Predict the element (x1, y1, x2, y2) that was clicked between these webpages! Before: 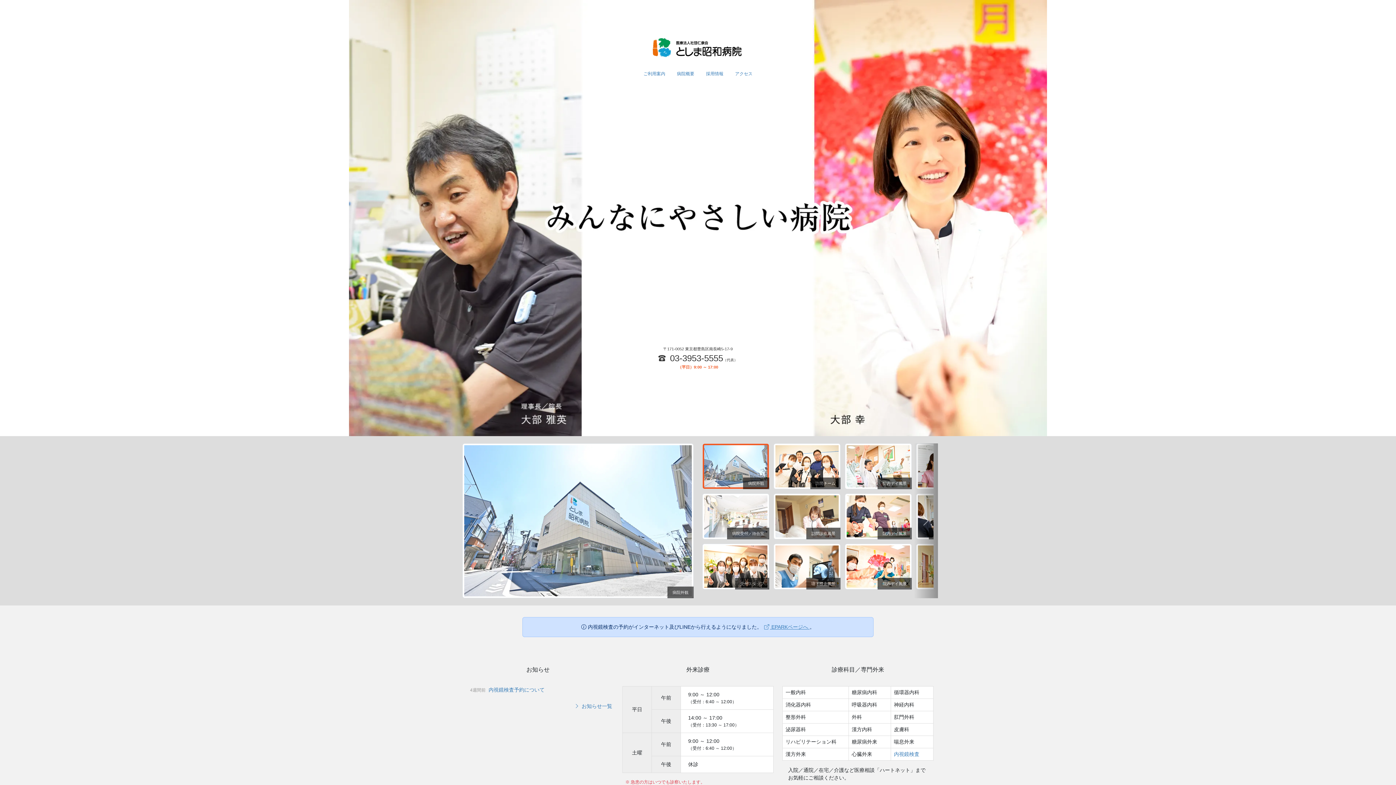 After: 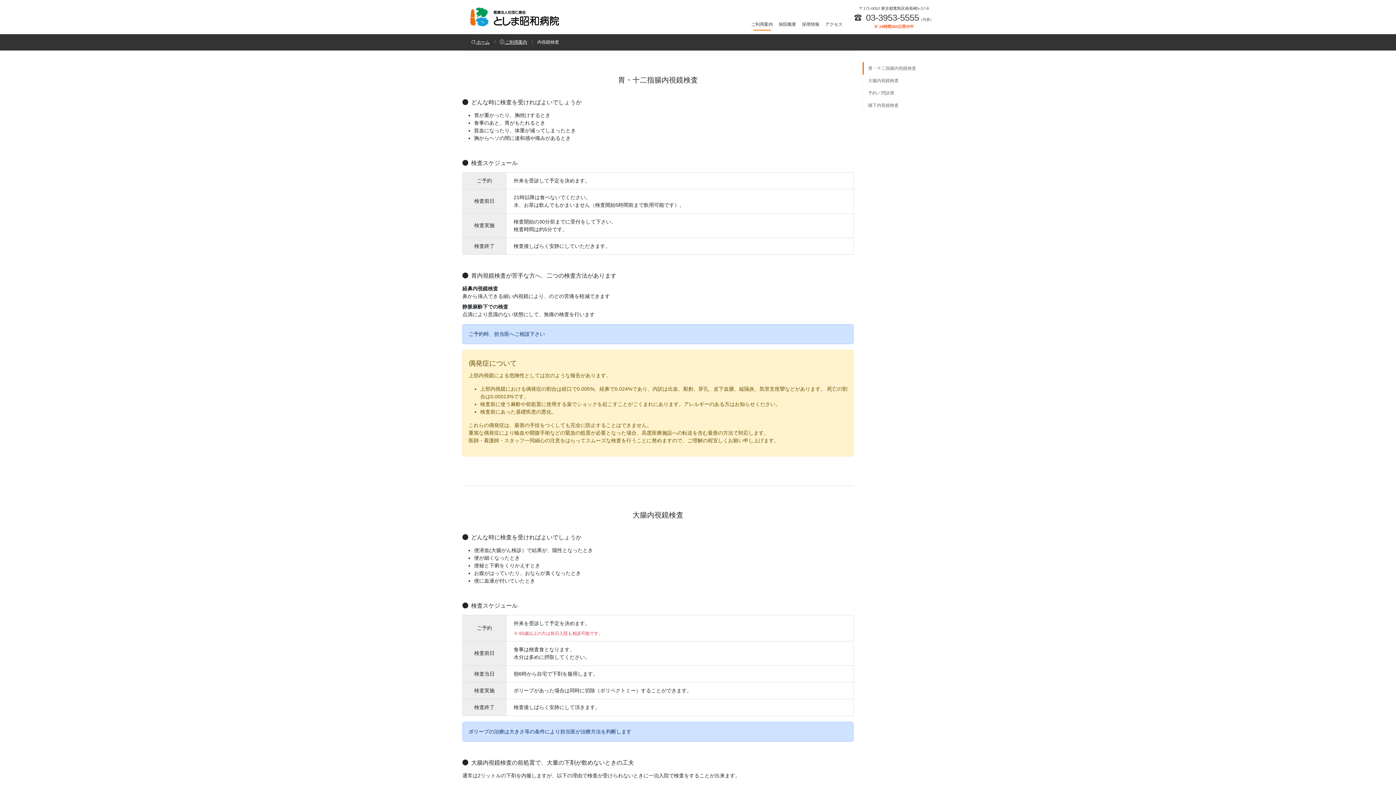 Action: bbox: (894, 751, 919, 757) label: 内視鏡検査